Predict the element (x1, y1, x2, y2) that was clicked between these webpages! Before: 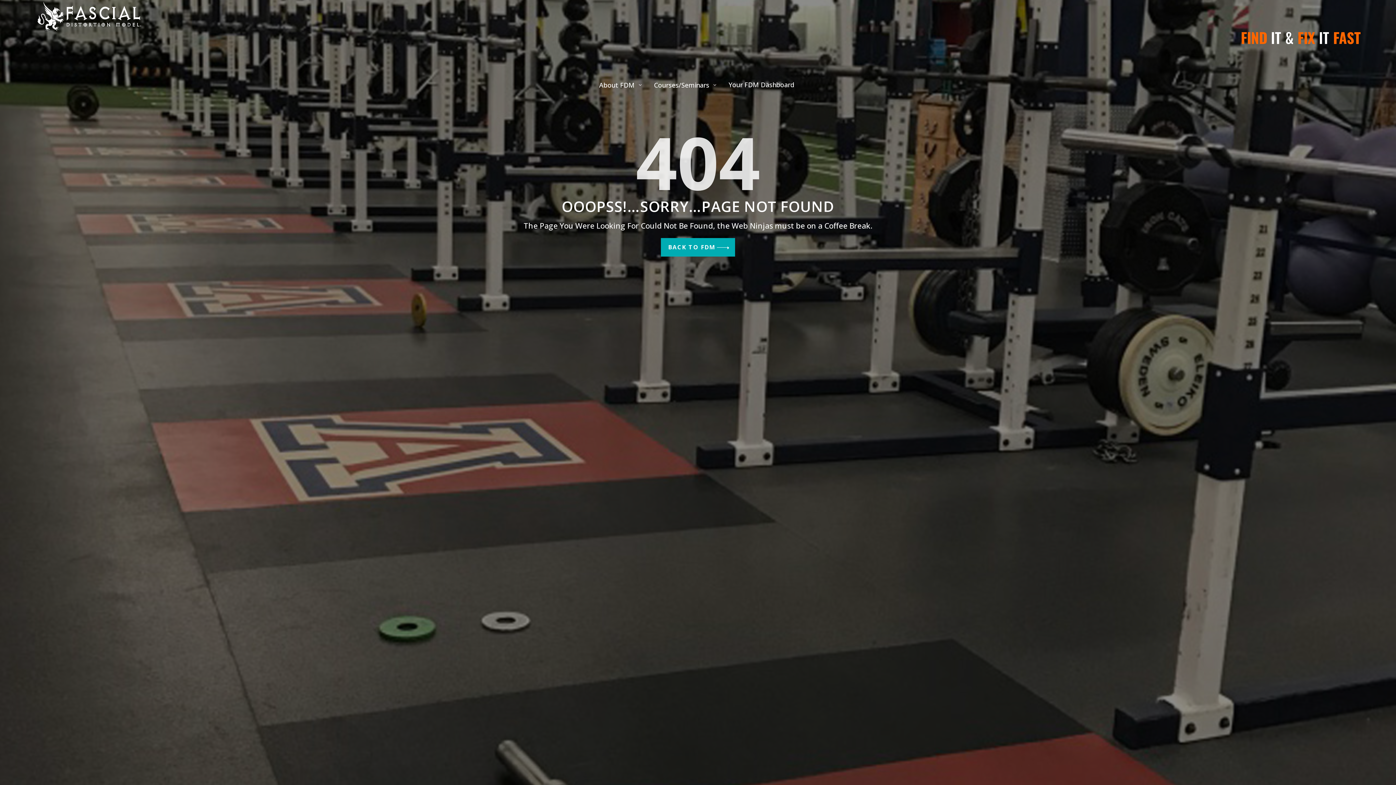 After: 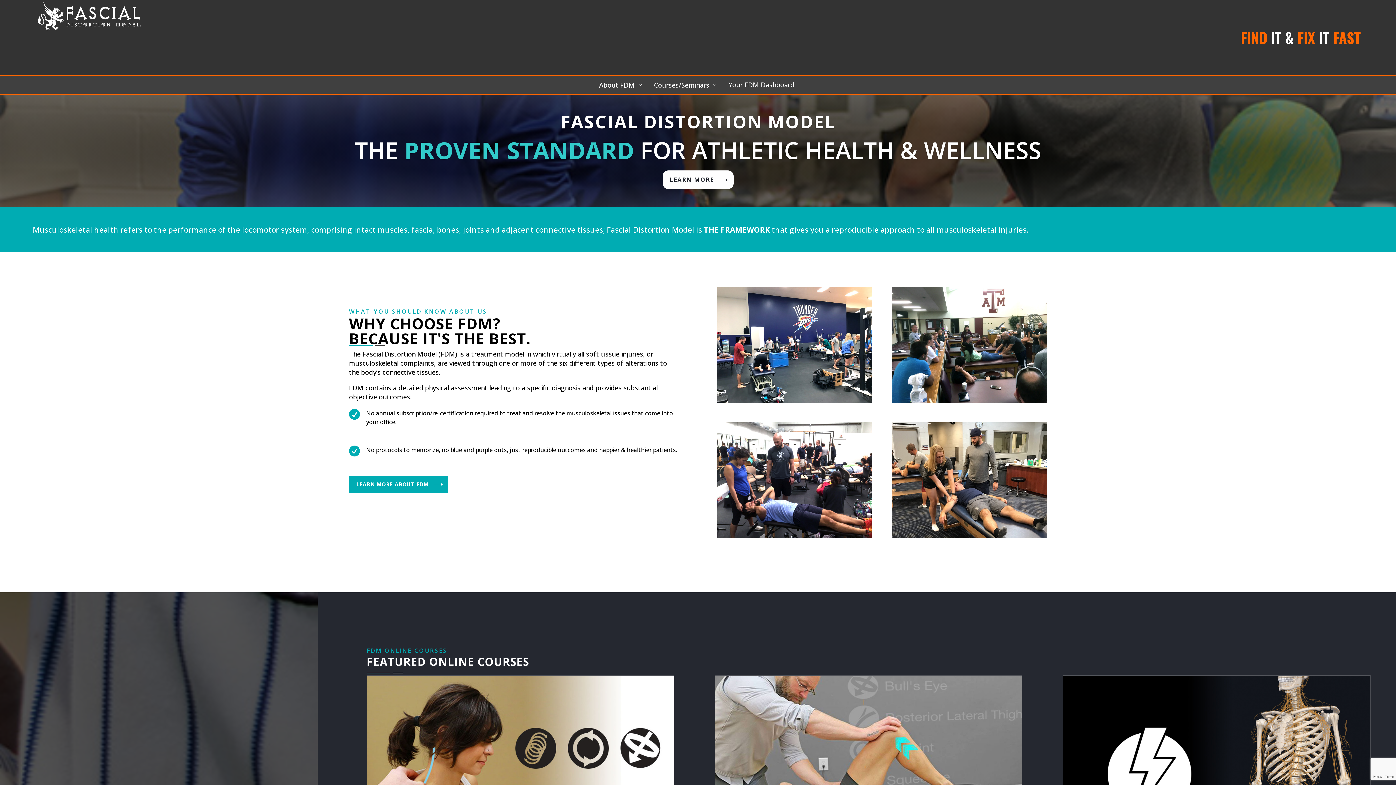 Action: bbox: (34, 0, 698, 32)